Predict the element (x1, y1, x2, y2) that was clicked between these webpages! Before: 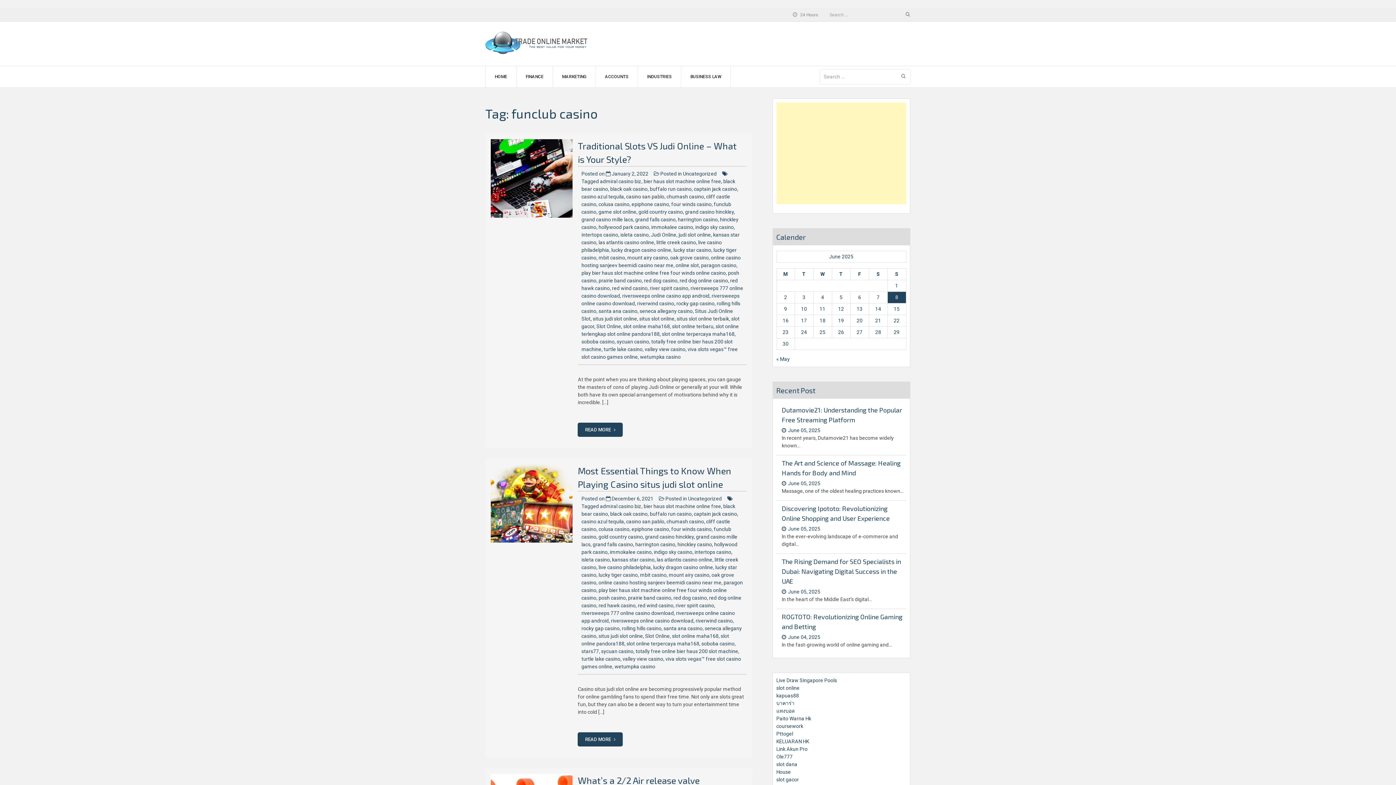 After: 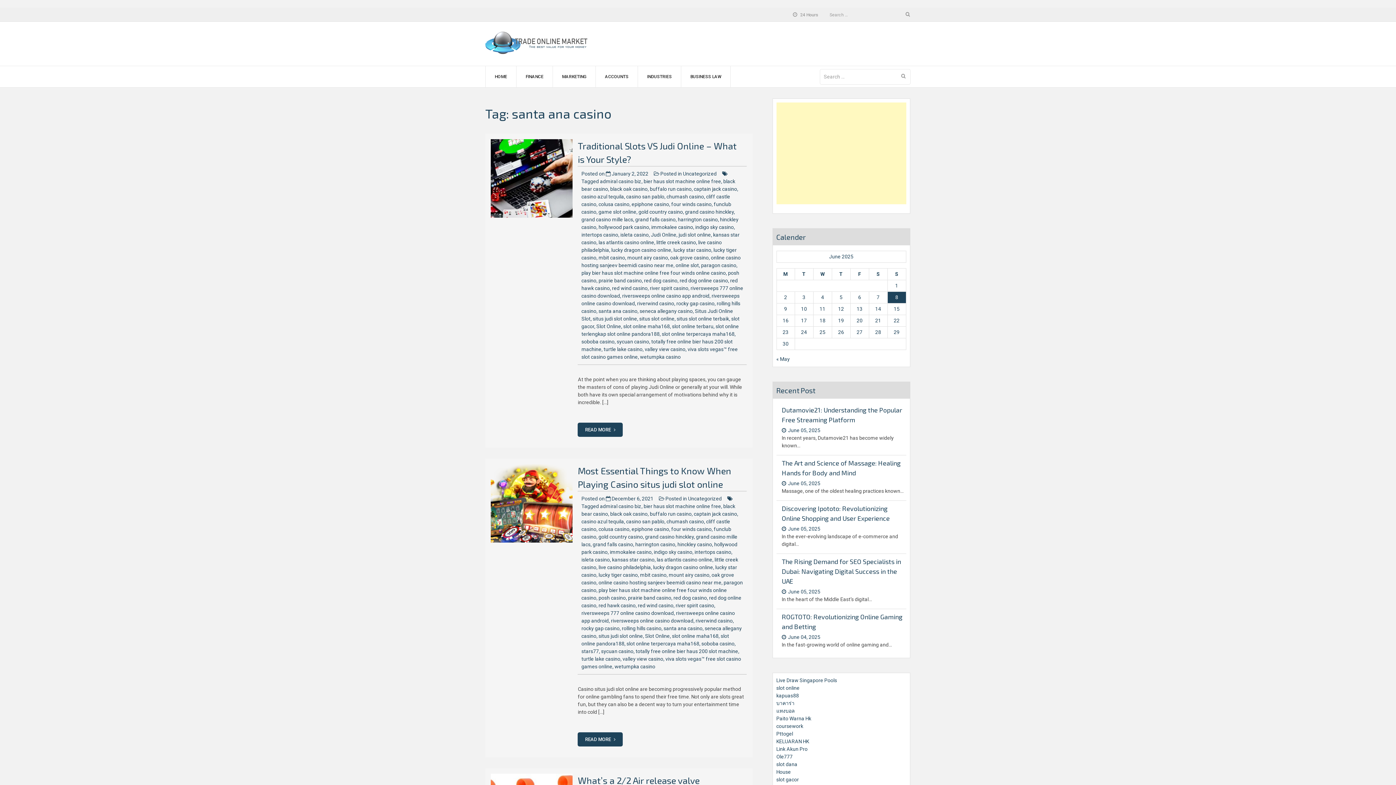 Action: bbox: (663, 625, 702, 631) label: santa ana casino